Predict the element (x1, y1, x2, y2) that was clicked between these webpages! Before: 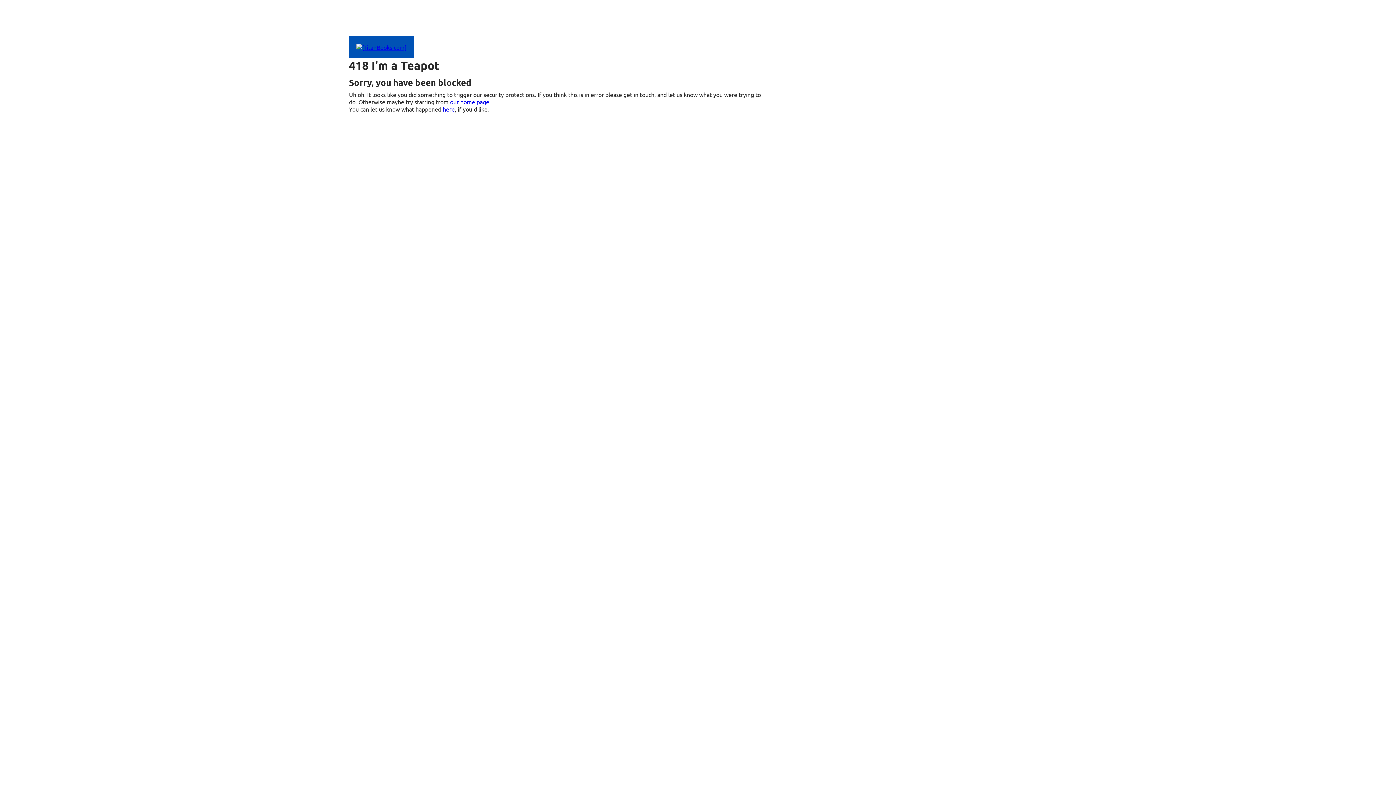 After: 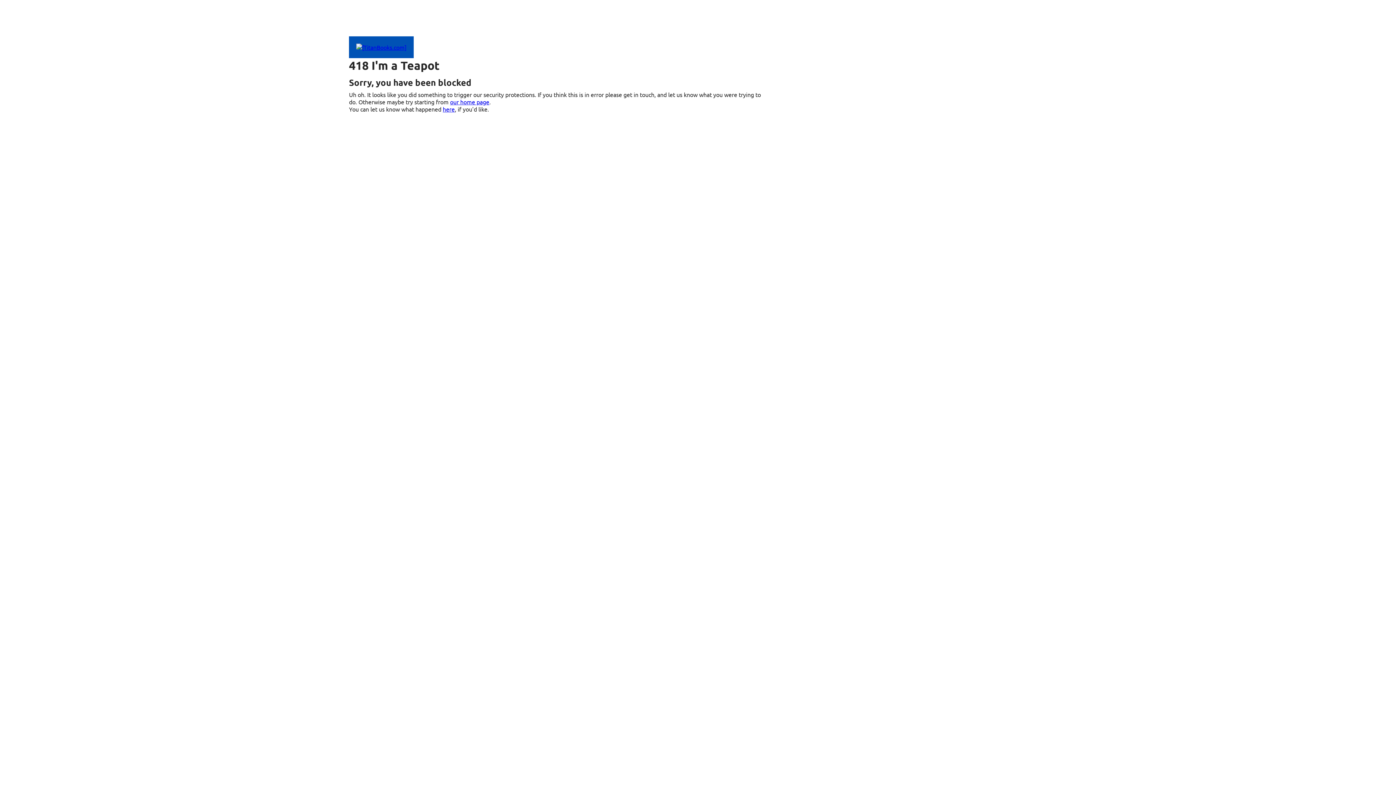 Action: bbox: (450, 98, 489, 105) label: our home page